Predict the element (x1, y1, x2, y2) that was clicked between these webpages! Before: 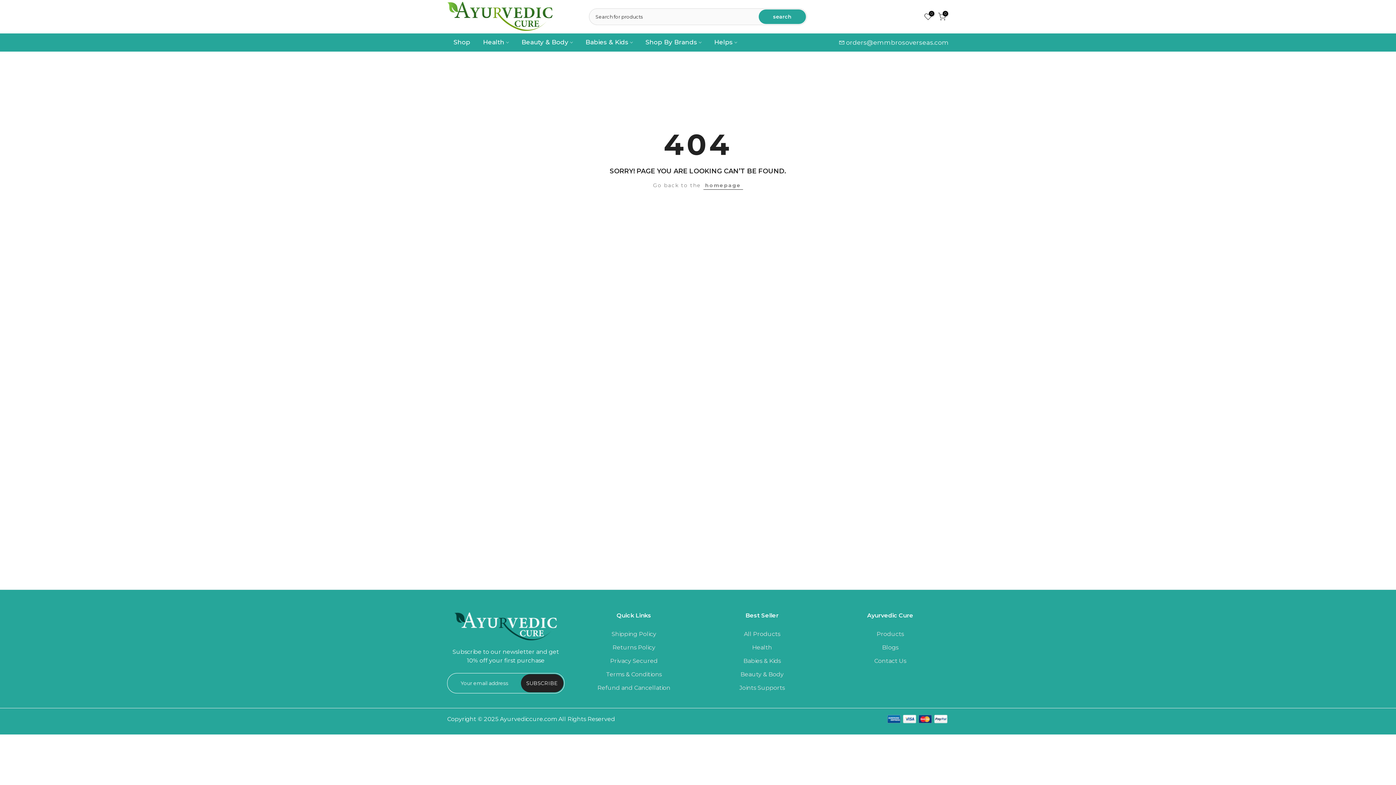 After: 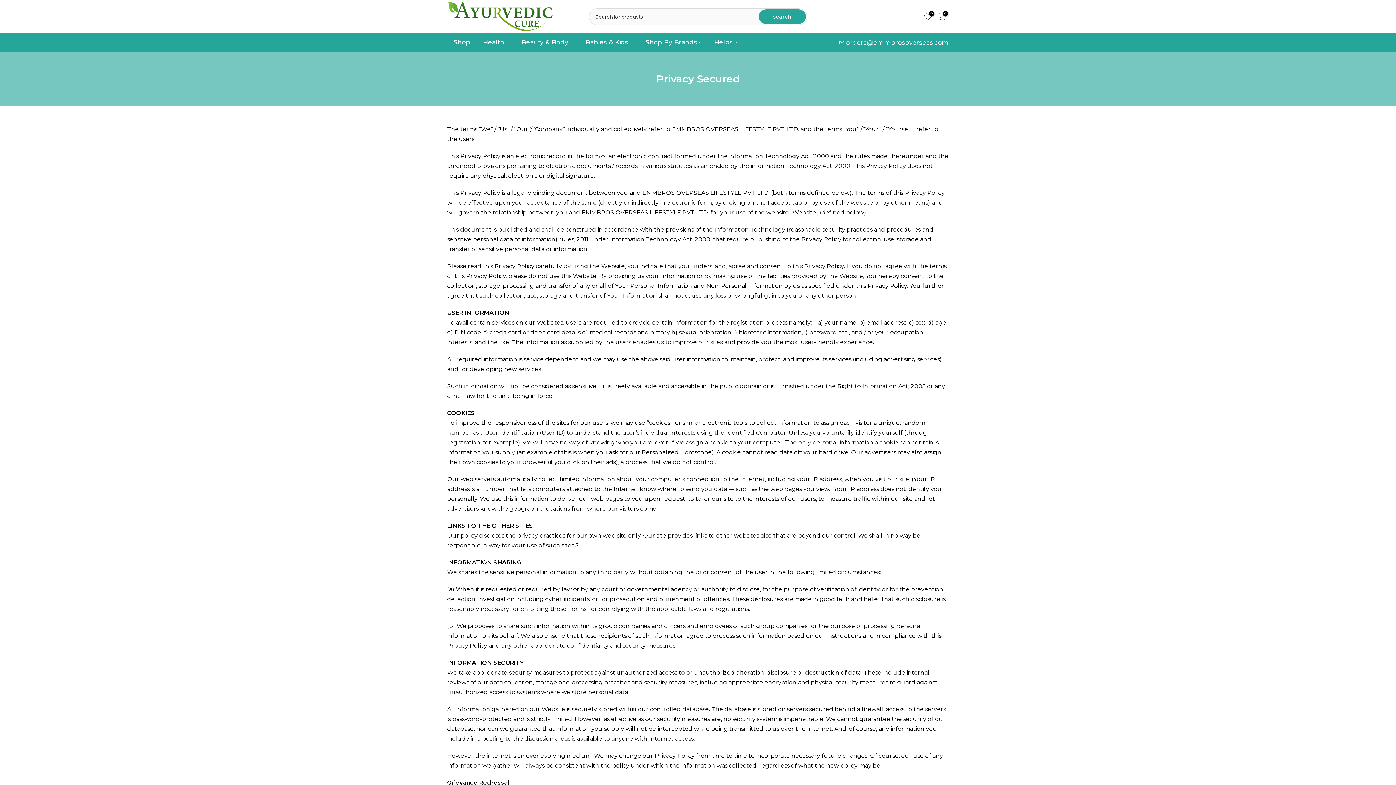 Action: label: Privacy Secured bbox: (610, 657, 657, 665)